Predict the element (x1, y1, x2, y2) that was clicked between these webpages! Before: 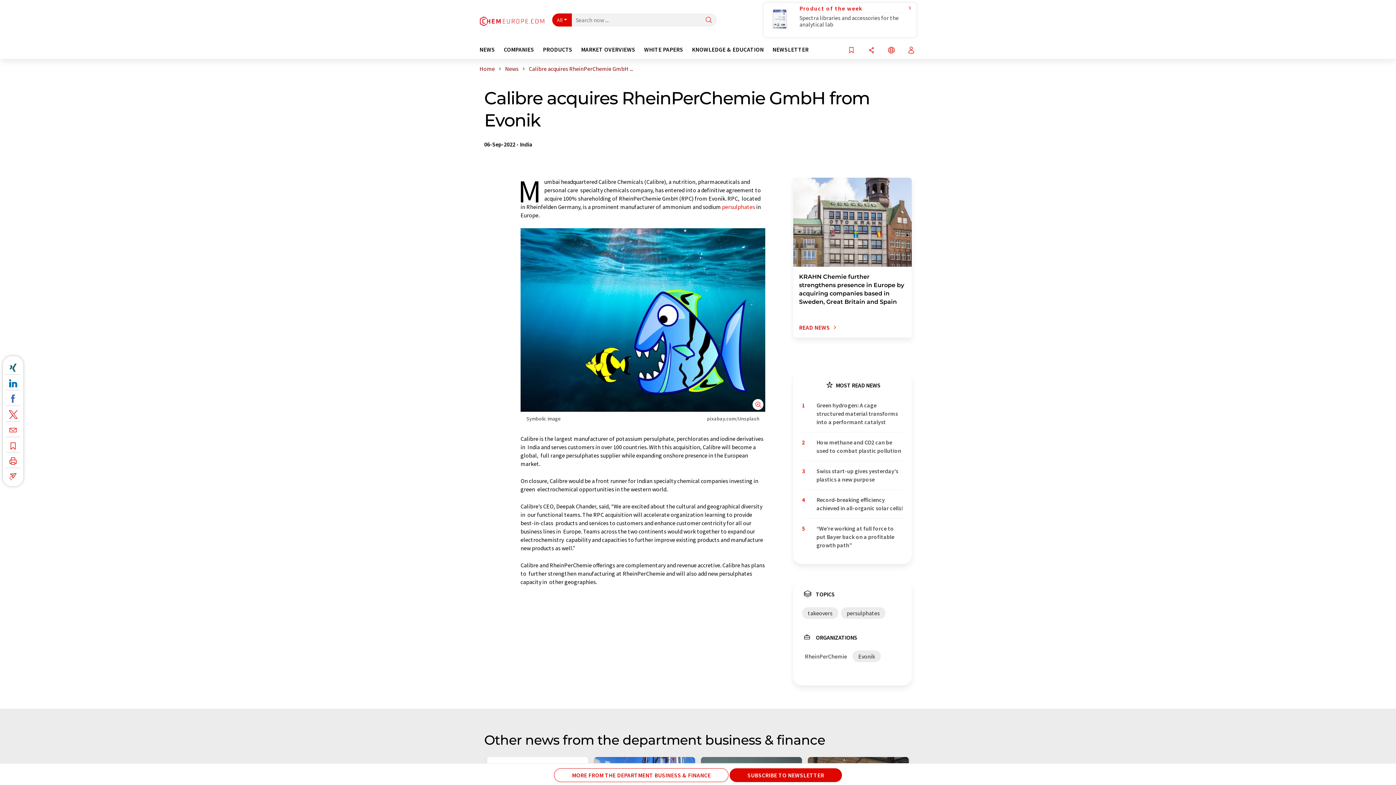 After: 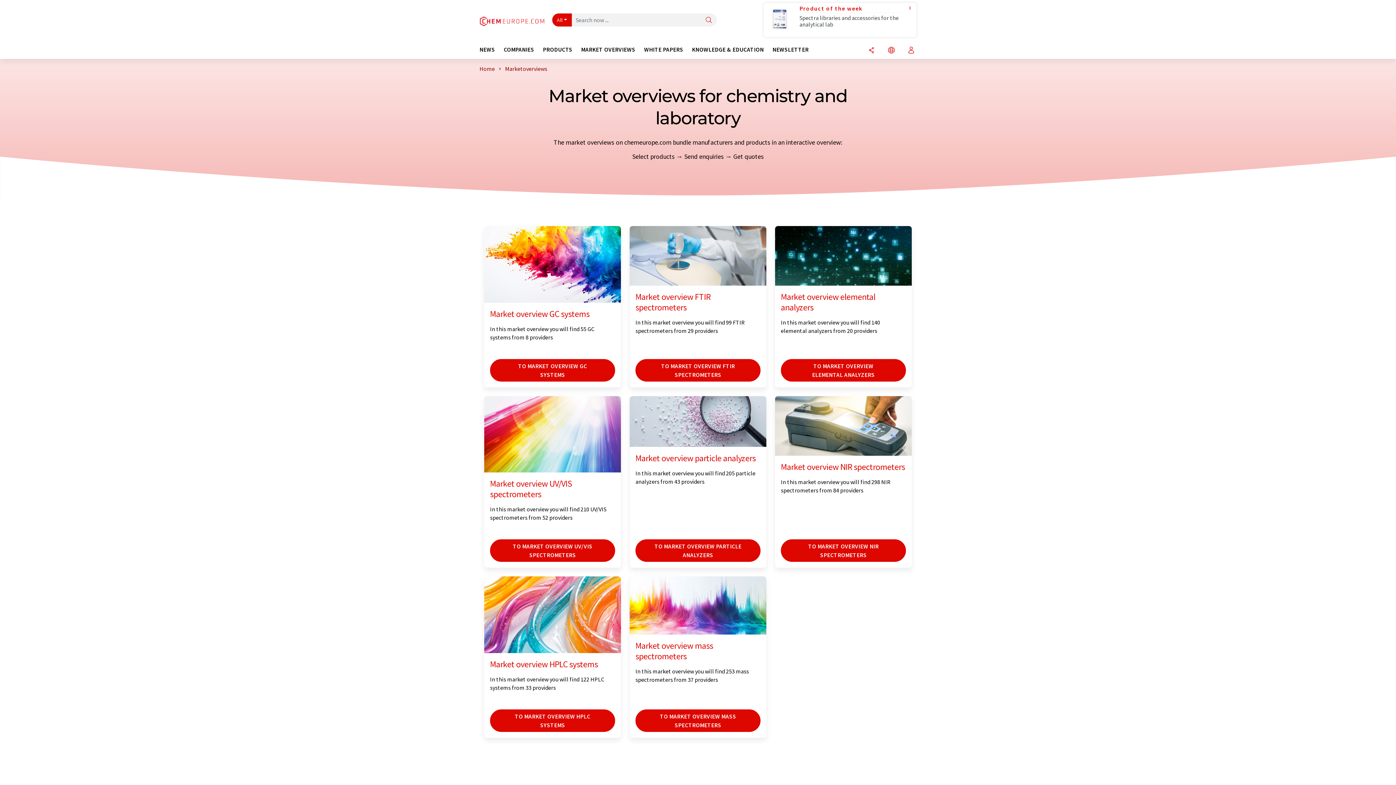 Action: label: MARKET OVERVIEWS bbox: (581, 46, 644, 58)